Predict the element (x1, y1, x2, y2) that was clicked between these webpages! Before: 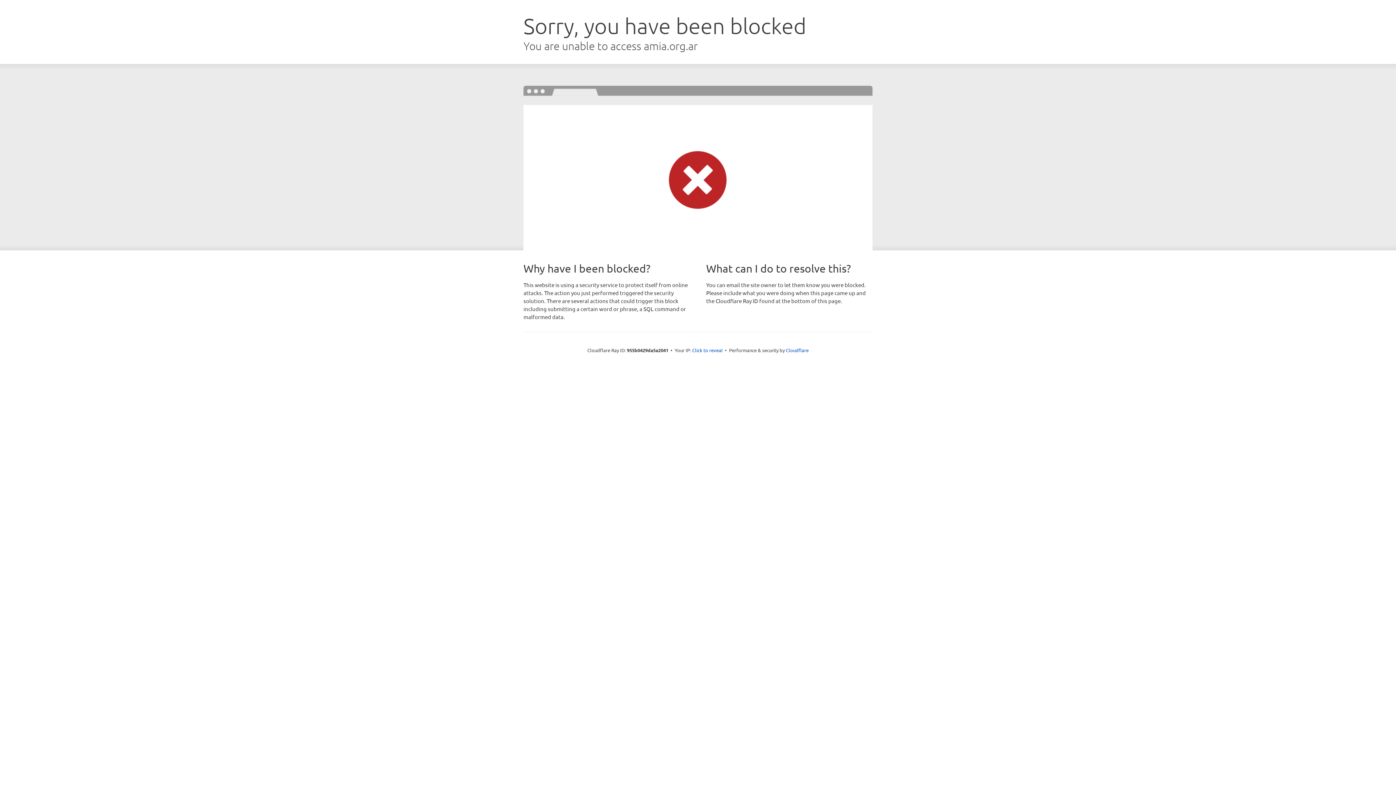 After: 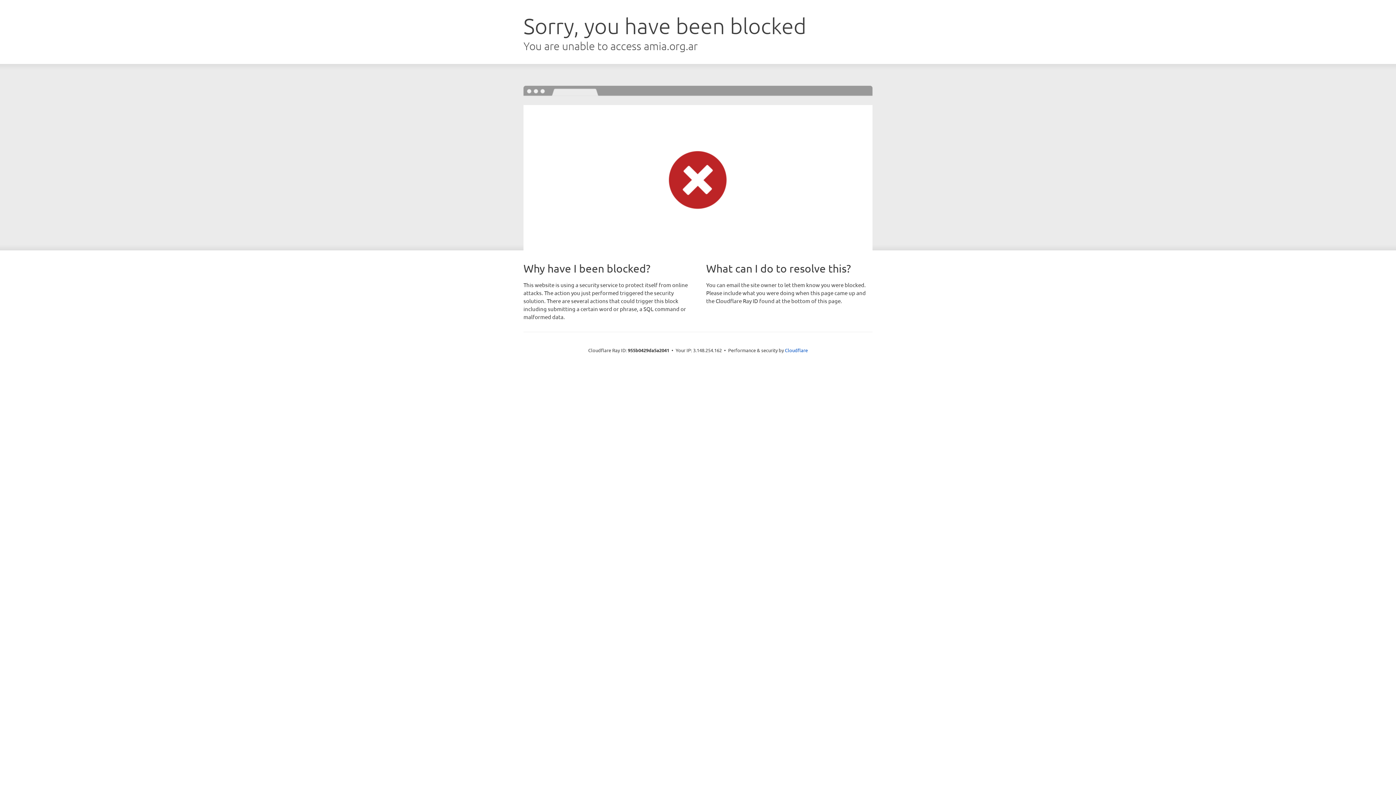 Action: label: Click to reveal bbox: (692, 346, 722, 353)